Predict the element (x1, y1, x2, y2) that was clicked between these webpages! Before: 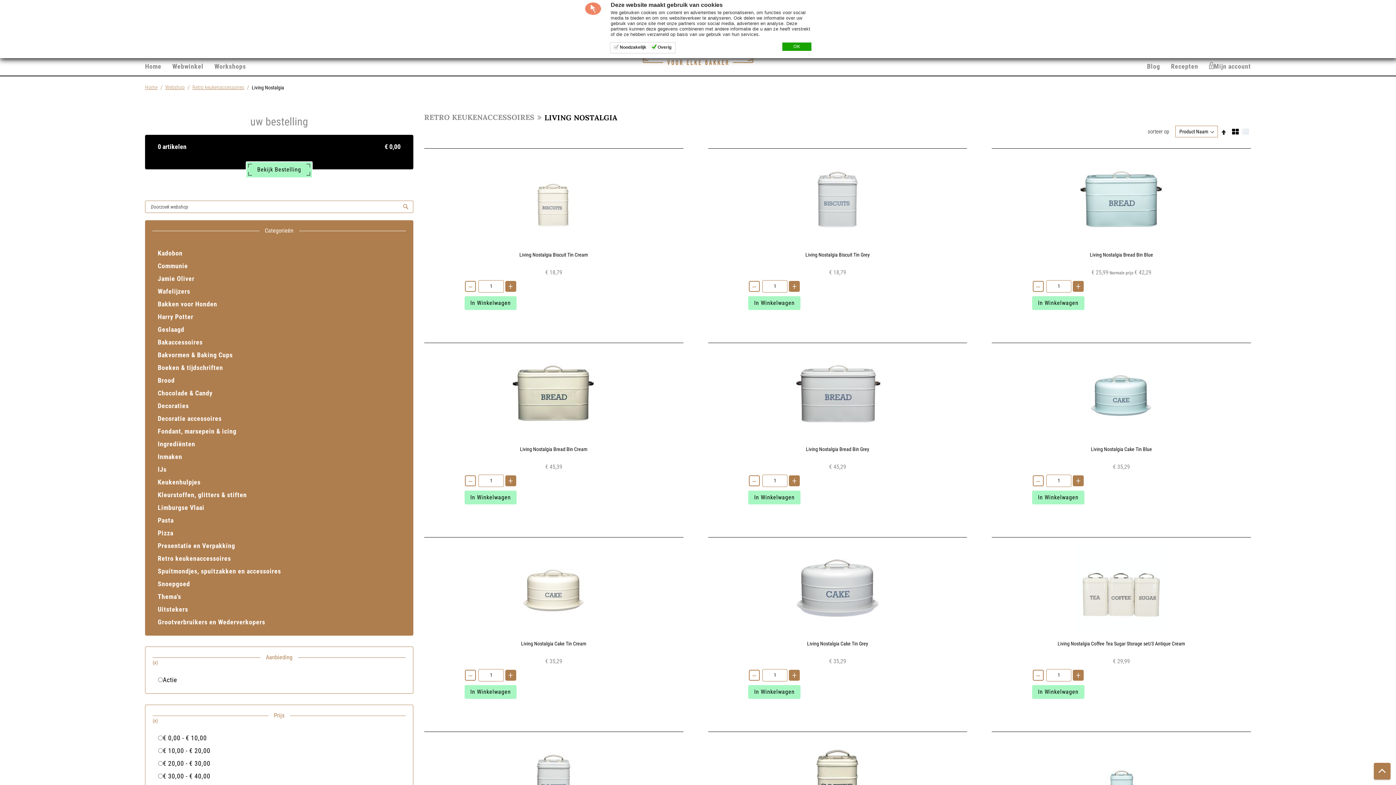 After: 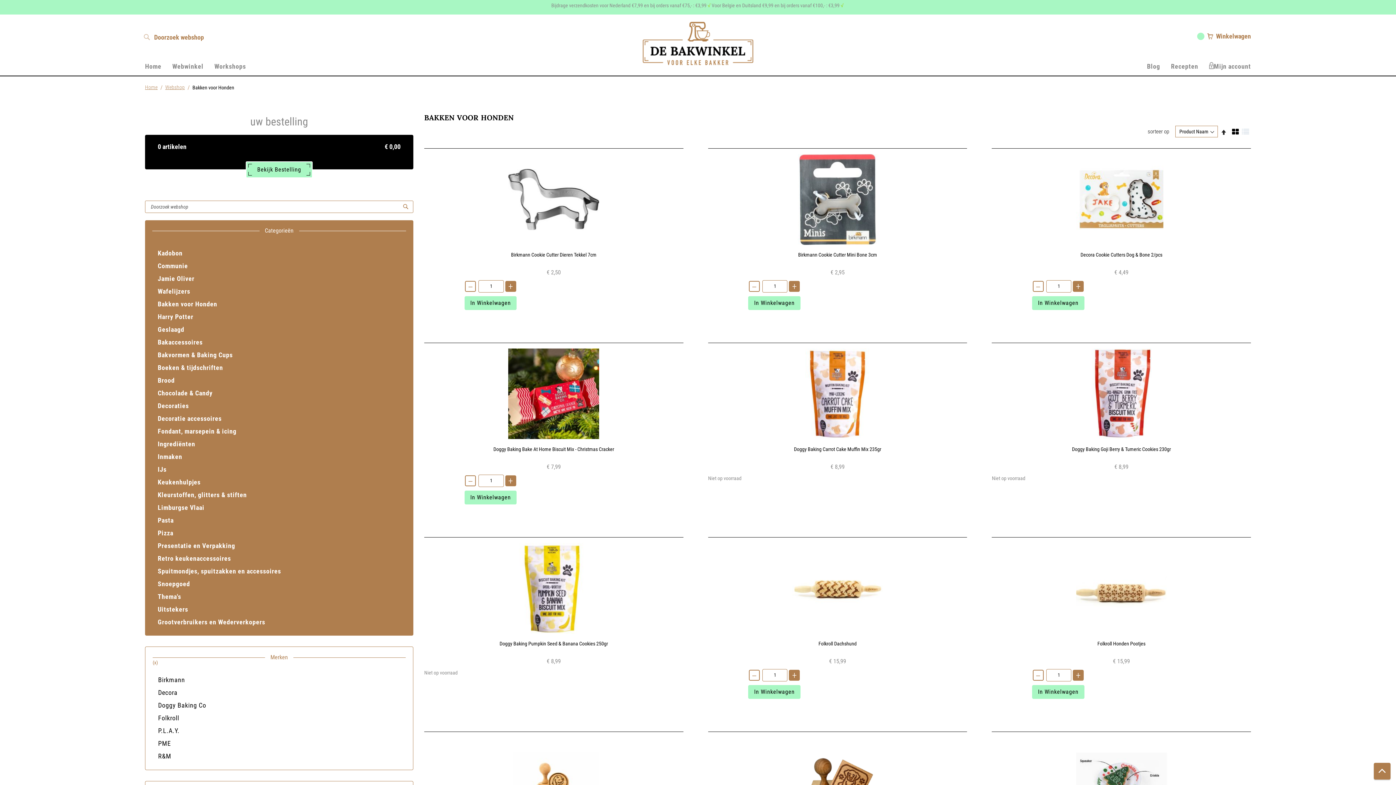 Action: bbox: (152, 297, 406, 310) label: Bakken voor Honden